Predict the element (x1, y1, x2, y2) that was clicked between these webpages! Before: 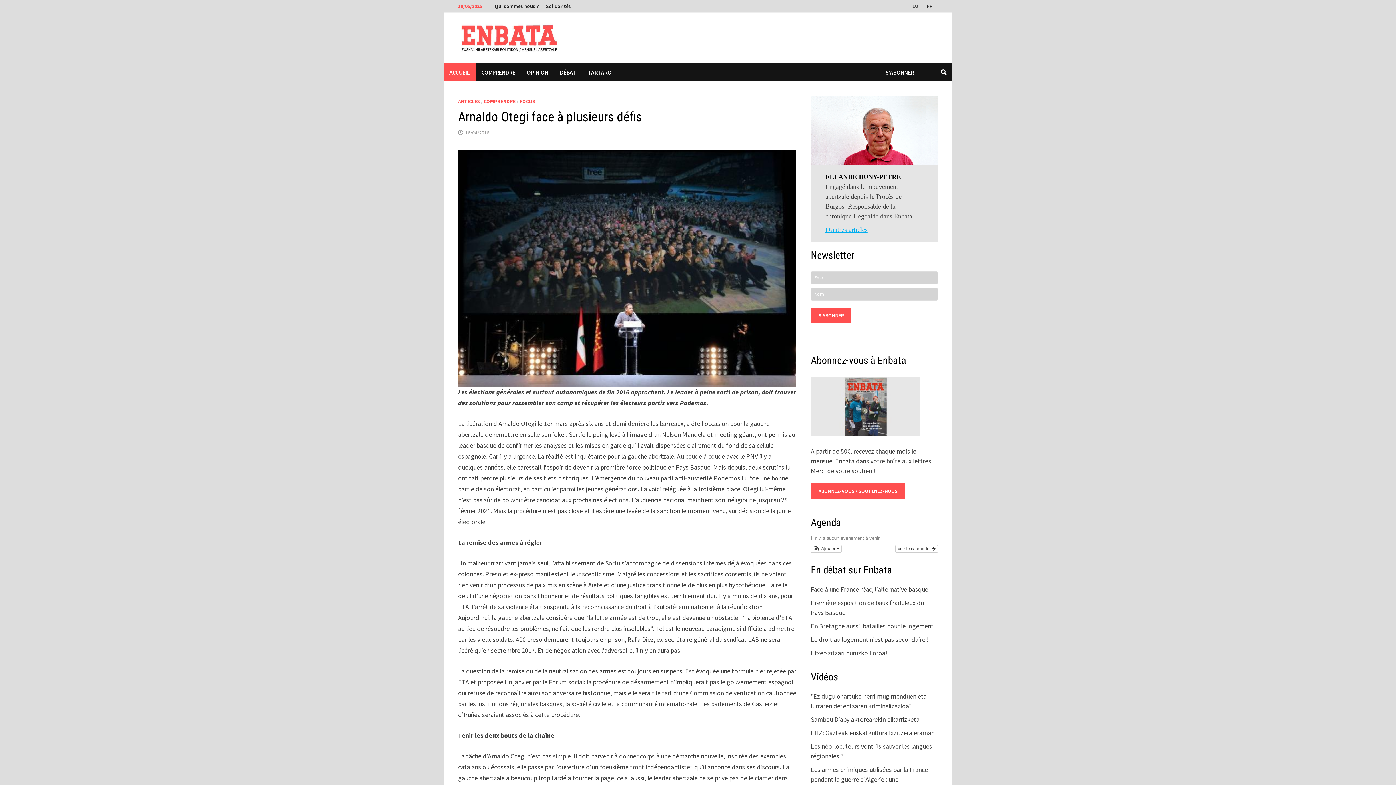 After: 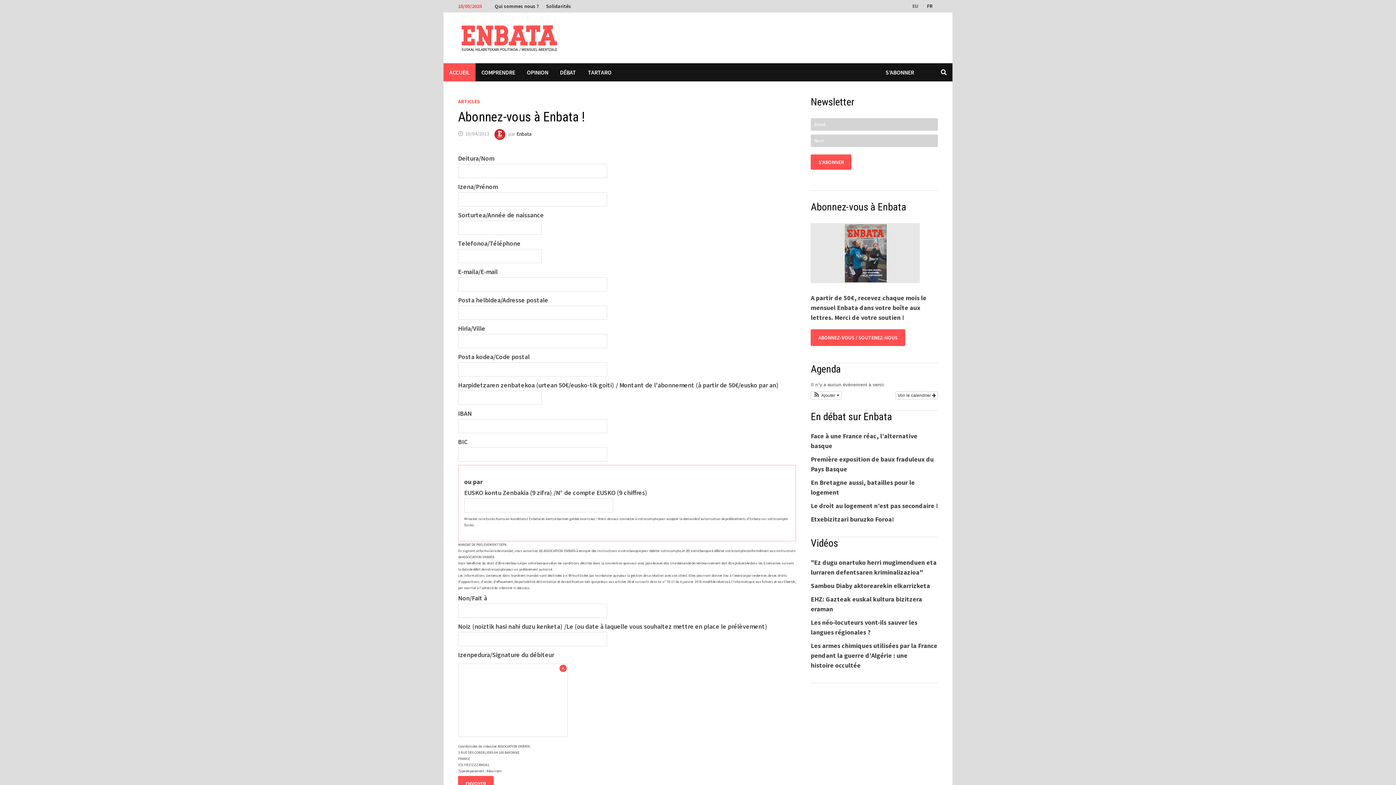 Action: bbox: (811, 482, 905, 499) label: ABONNEZ-VOUS / SOUTENEZ-NOUS